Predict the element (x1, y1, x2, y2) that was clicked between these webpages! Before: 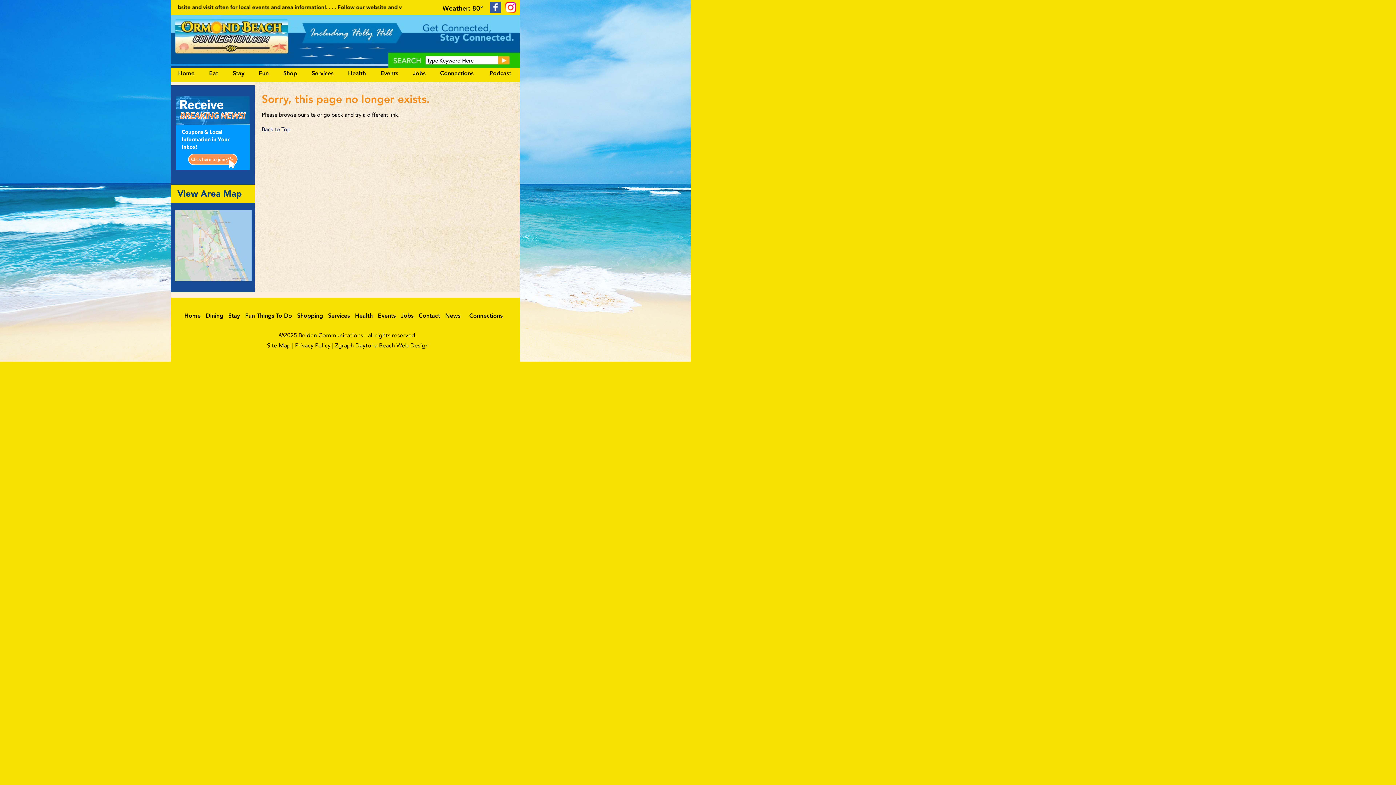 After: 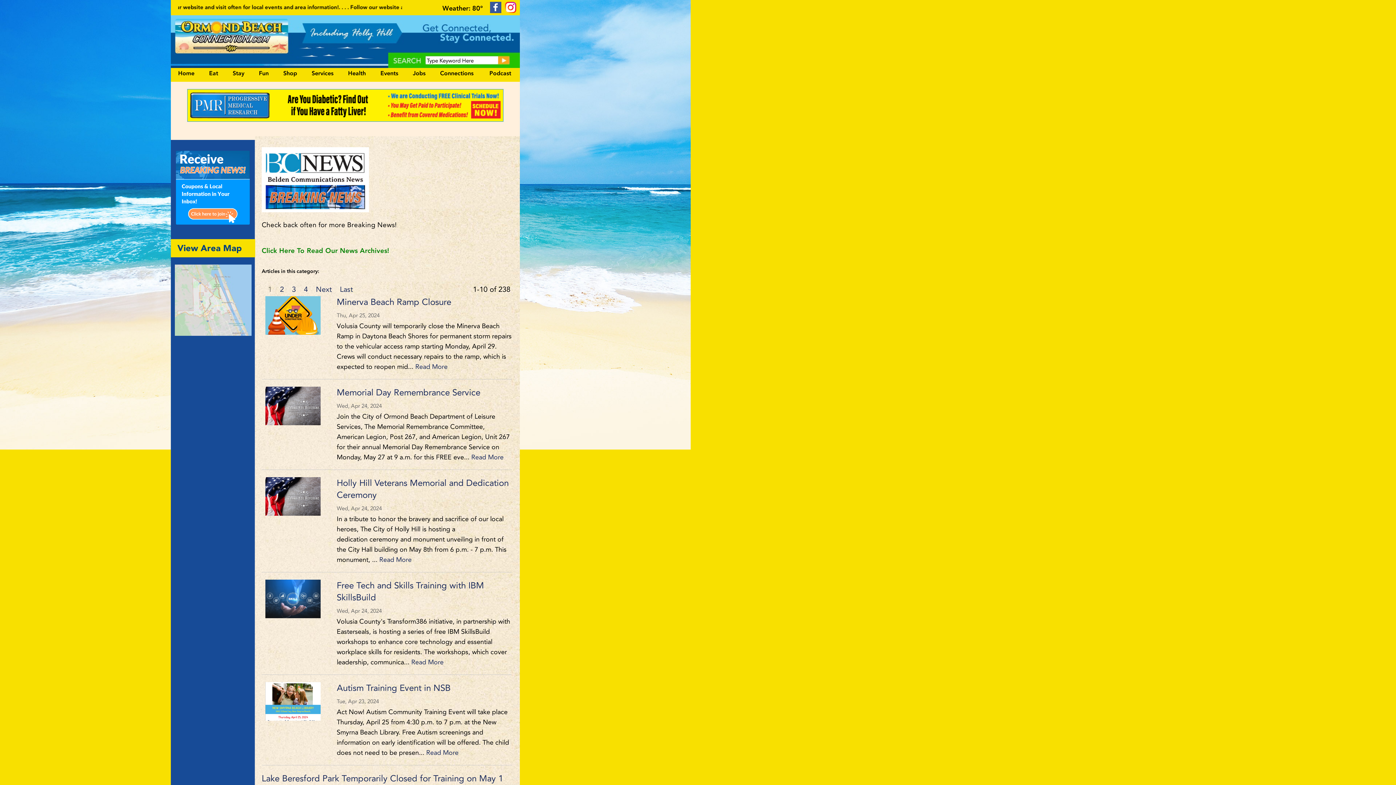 Action: label: News bbox: (442, 310, 463, 321)